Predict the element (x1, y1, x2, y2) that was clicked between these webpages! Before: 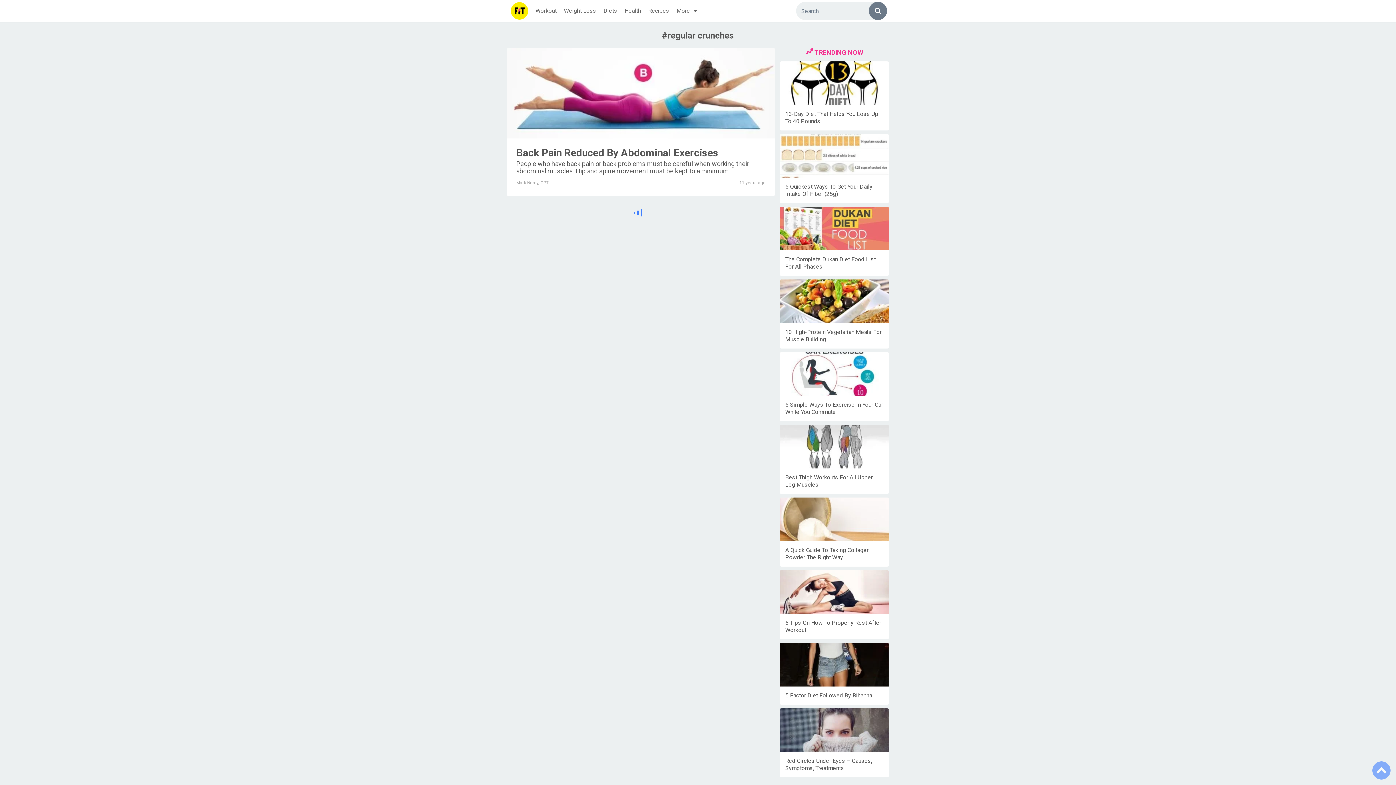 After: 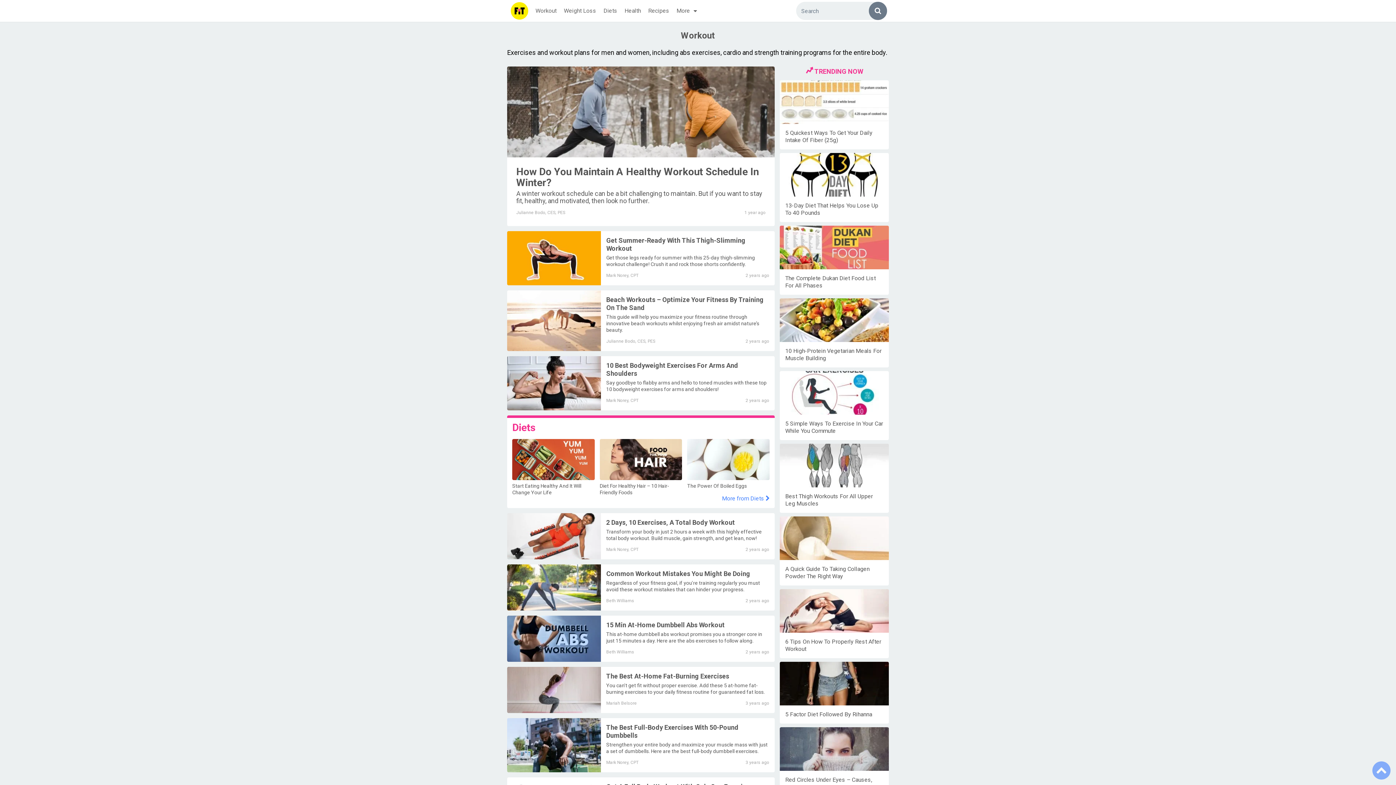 Action: label: Workout bbox: (532, 0, 560, 21)